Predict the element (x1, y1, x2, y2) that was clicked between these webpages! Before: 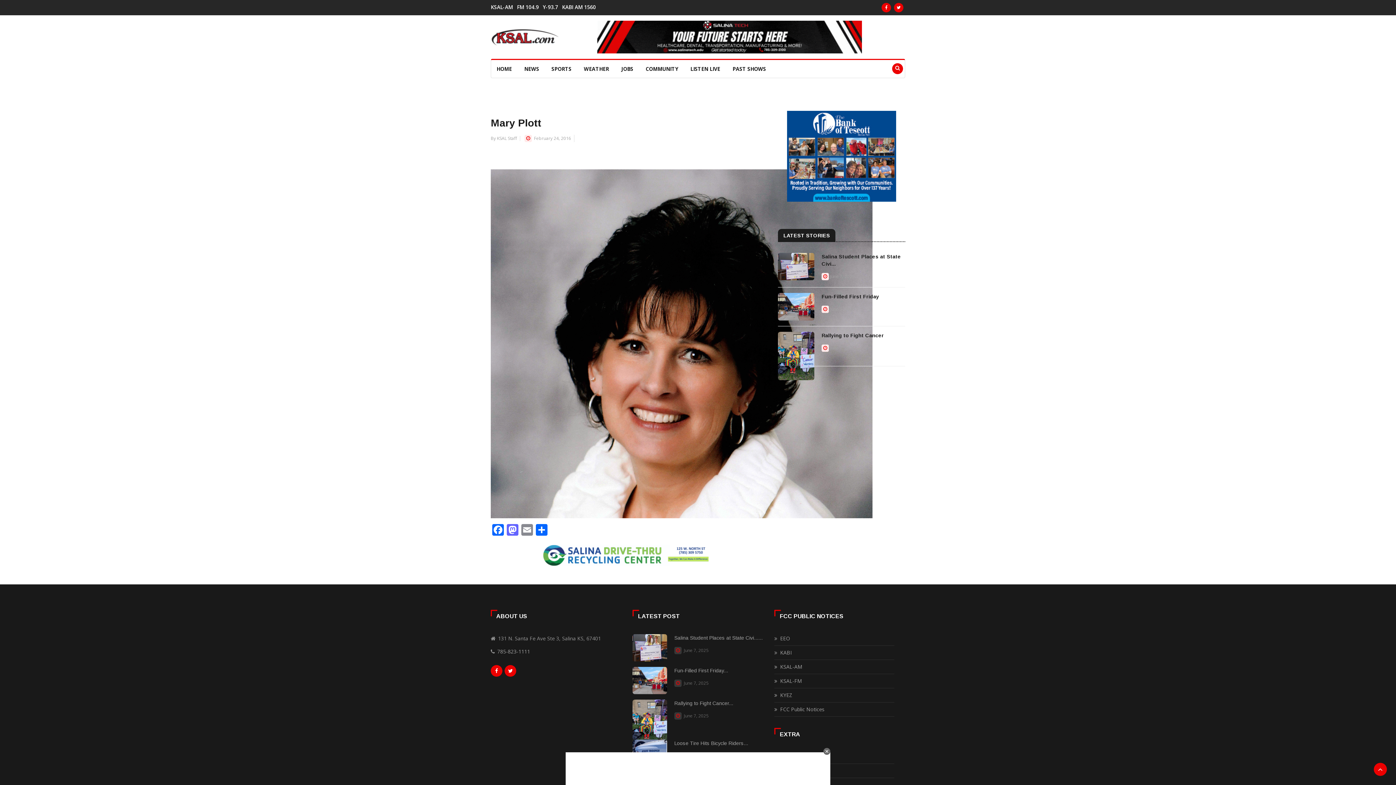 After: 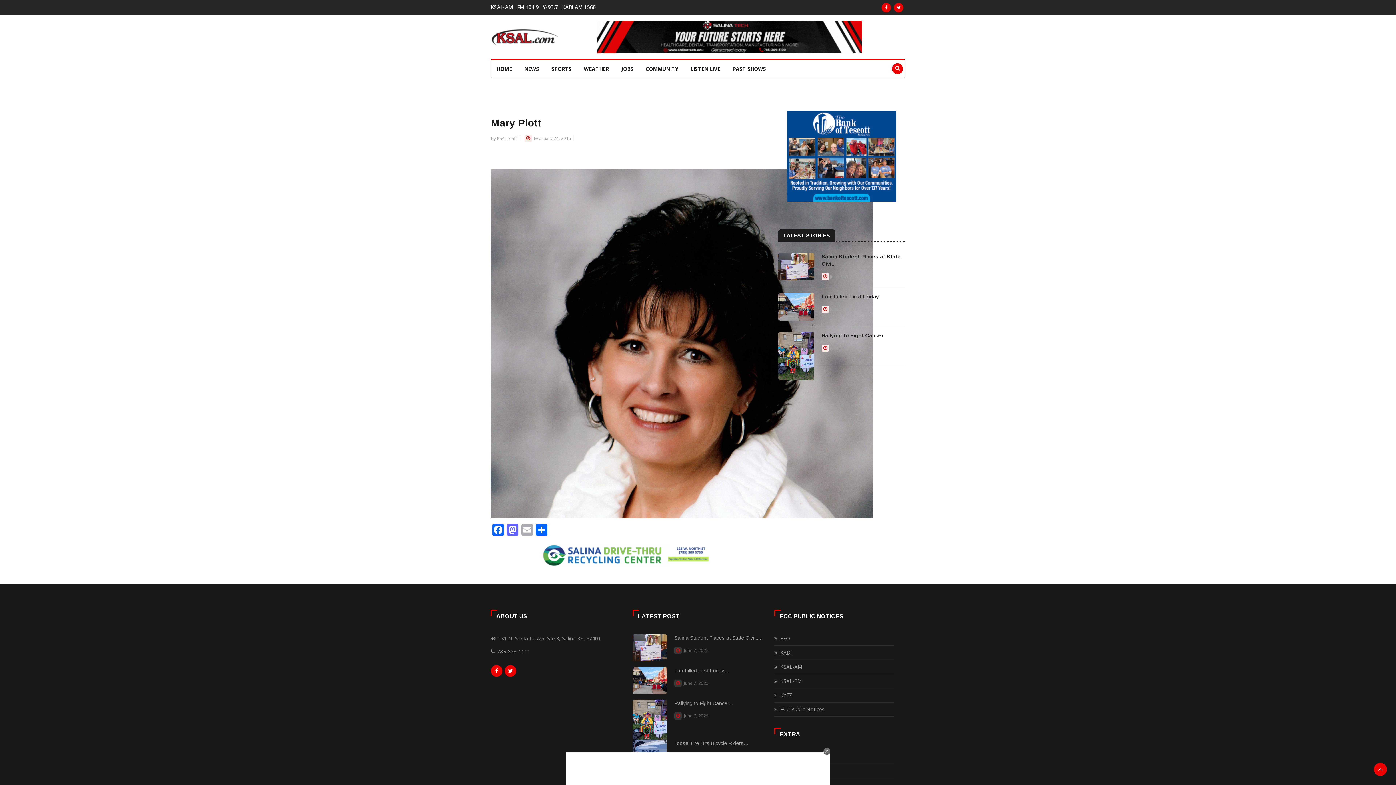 Action: bbox: (520, 524, 534, 537) label: Email